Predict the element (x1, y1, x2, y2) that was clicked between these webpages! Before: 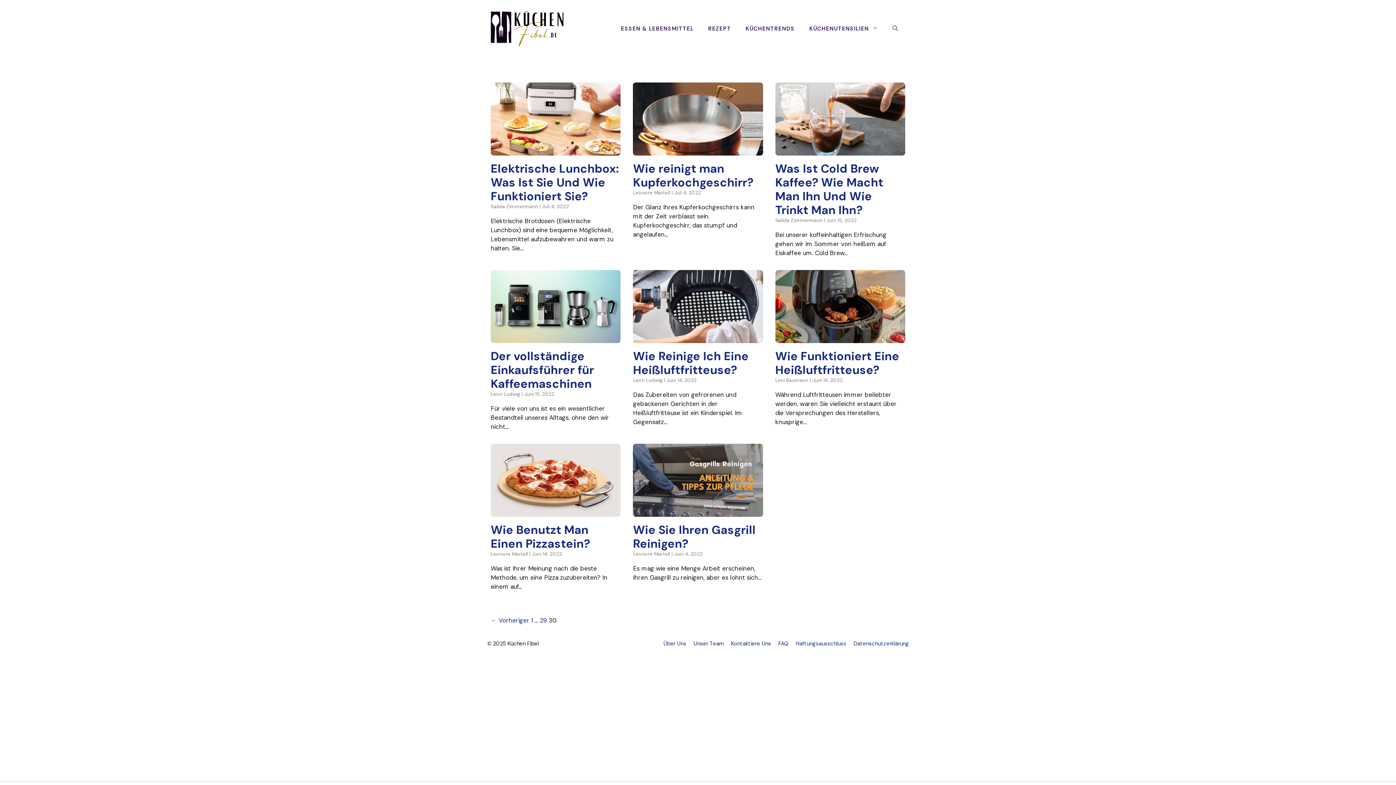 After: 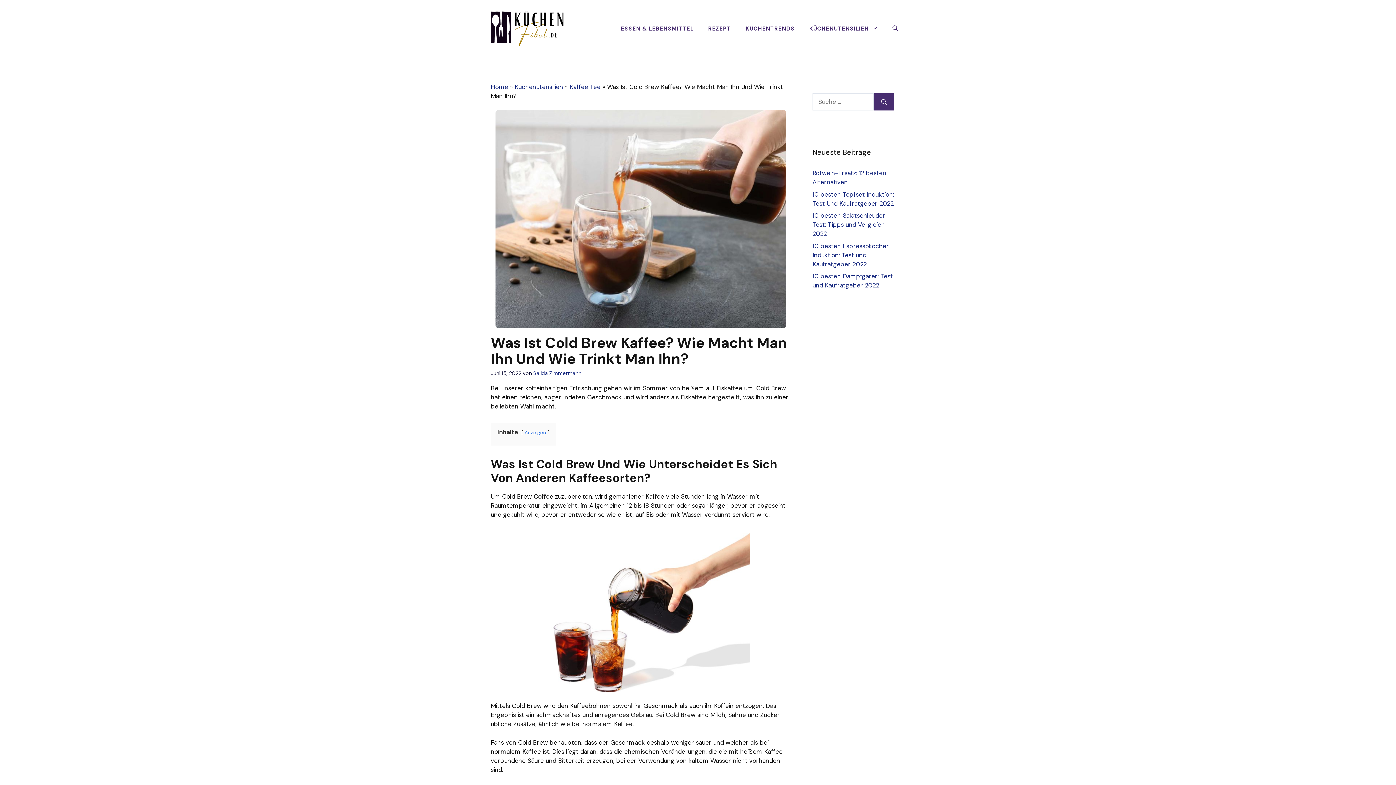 Action: bbox: (826, 217, 856, 223) label: Juni 15, 2022